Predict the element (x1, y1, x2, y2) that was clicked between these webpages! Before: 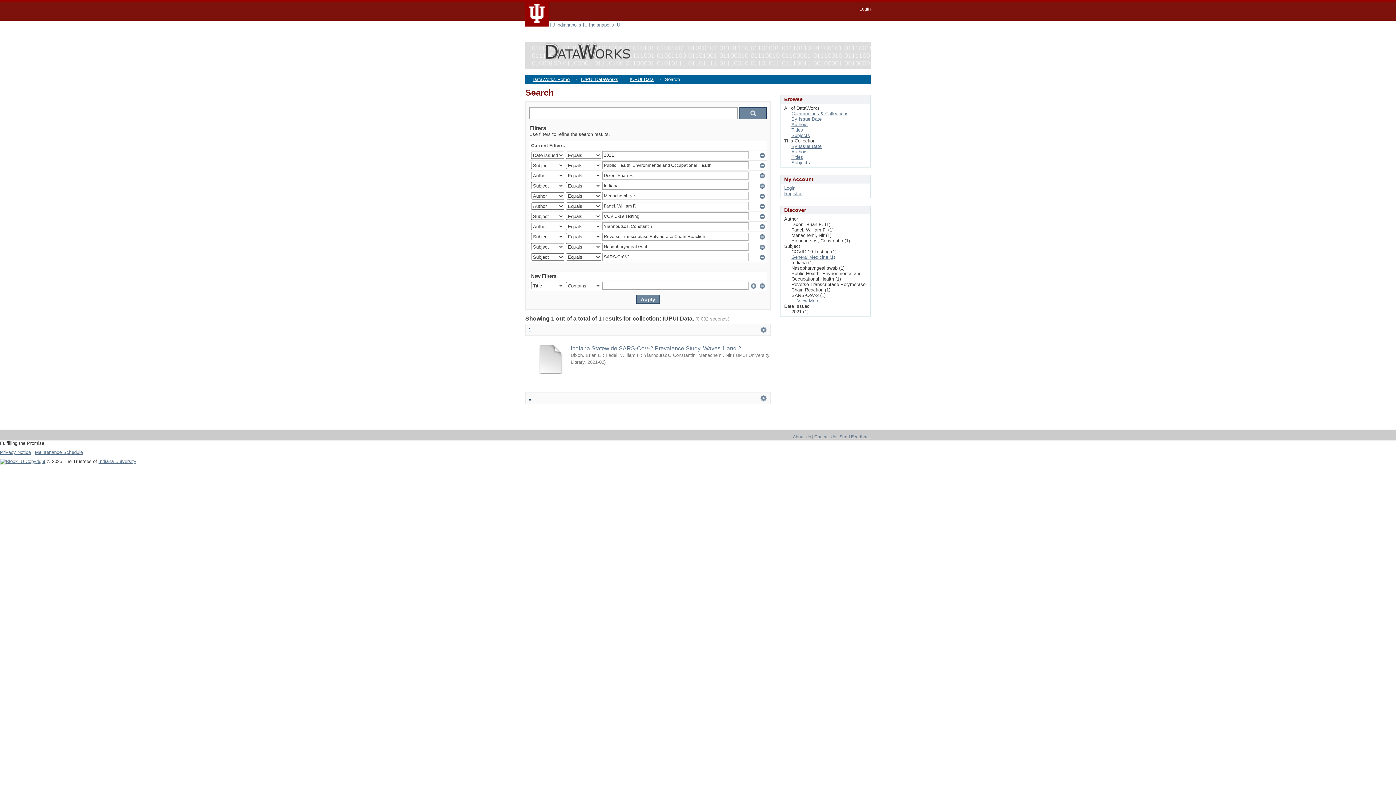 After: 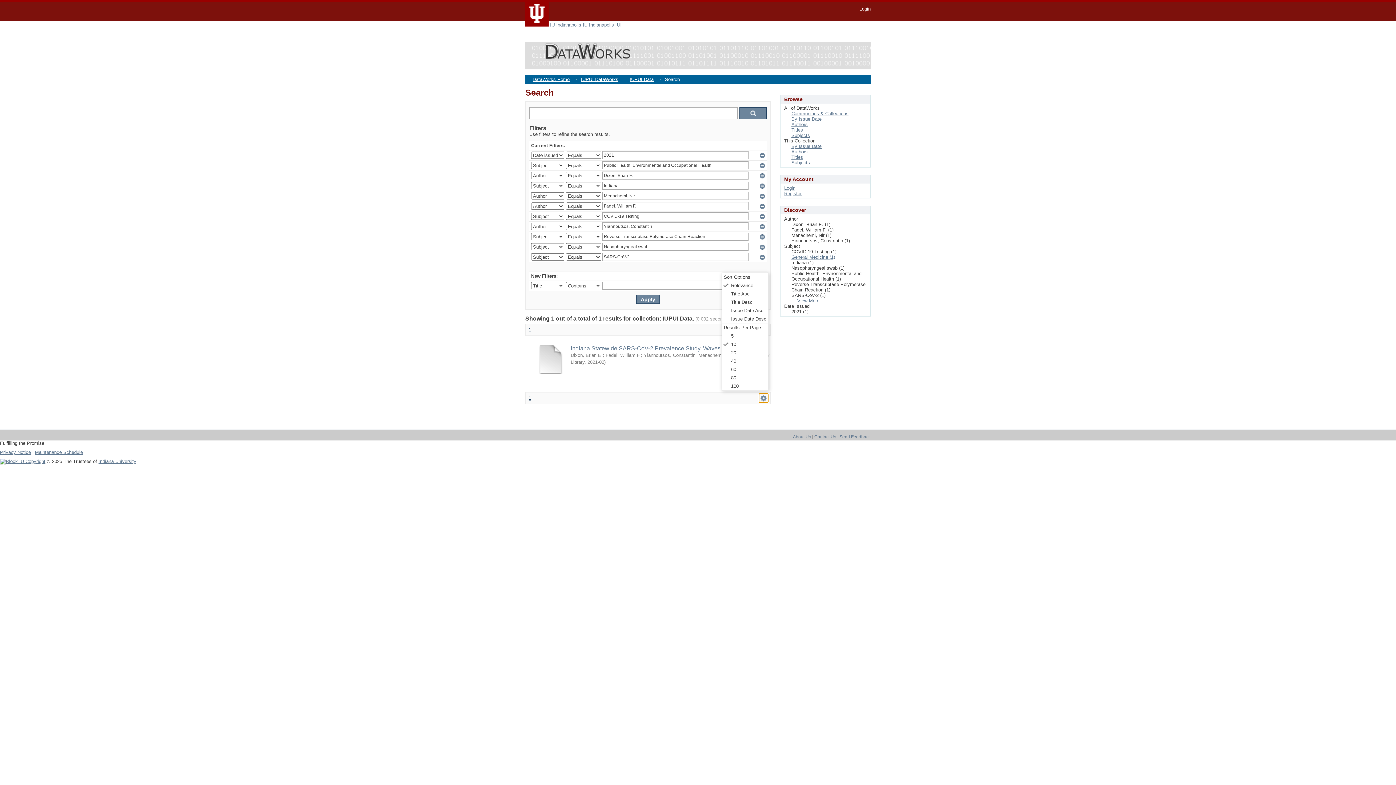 Action: bbox: (759, 393, 768, 402) label:  